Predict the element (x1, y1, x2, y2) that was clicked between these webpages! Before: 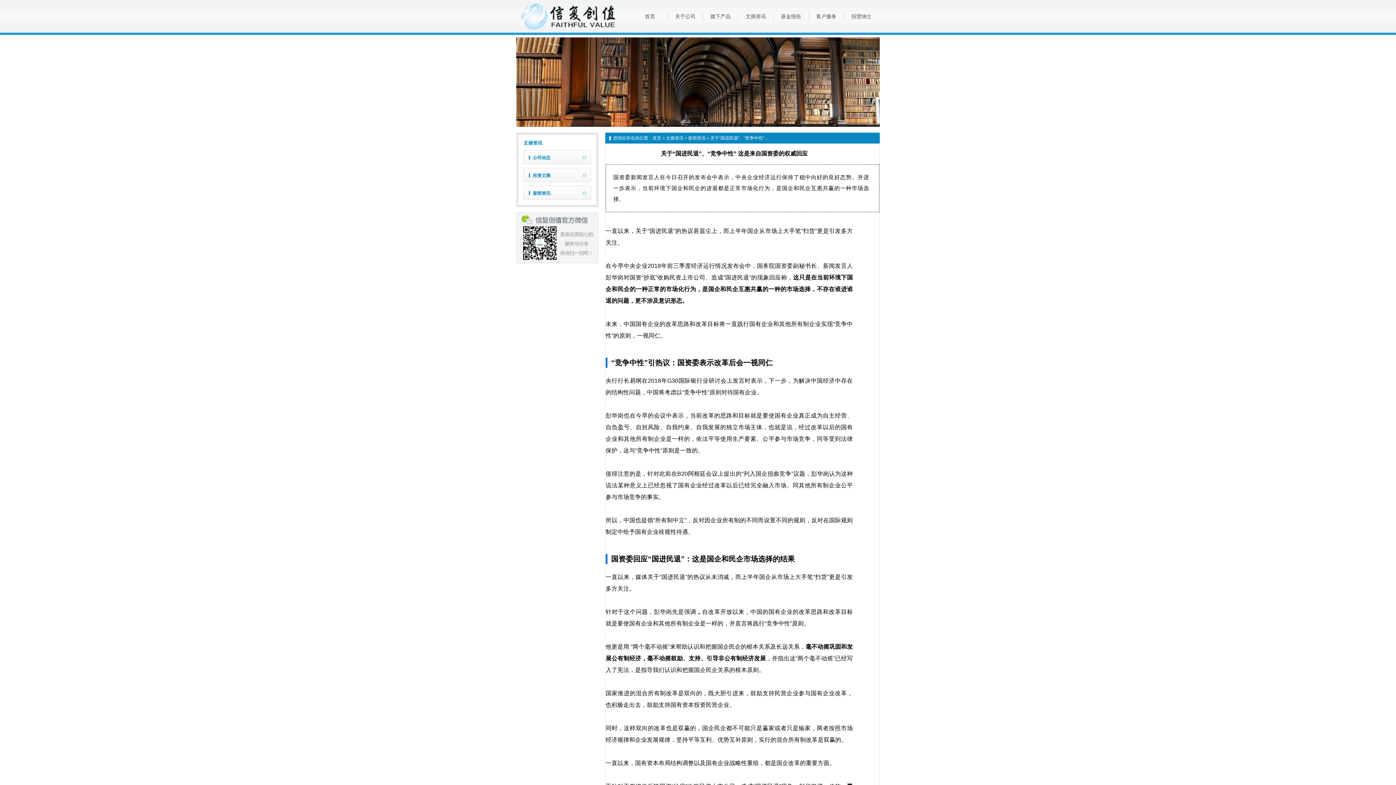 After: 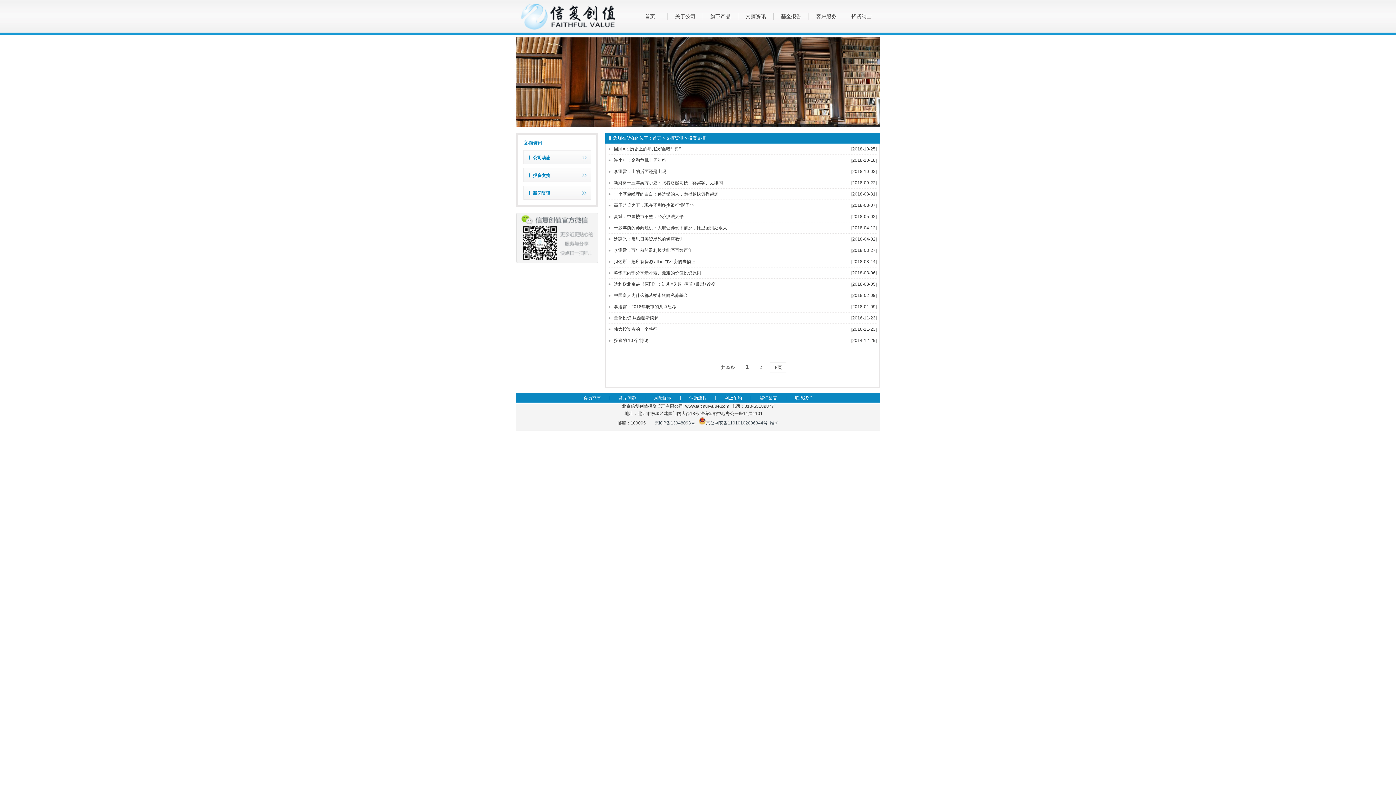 Action: label: 投资文摘 bbox: (533, 173, 550, 178)